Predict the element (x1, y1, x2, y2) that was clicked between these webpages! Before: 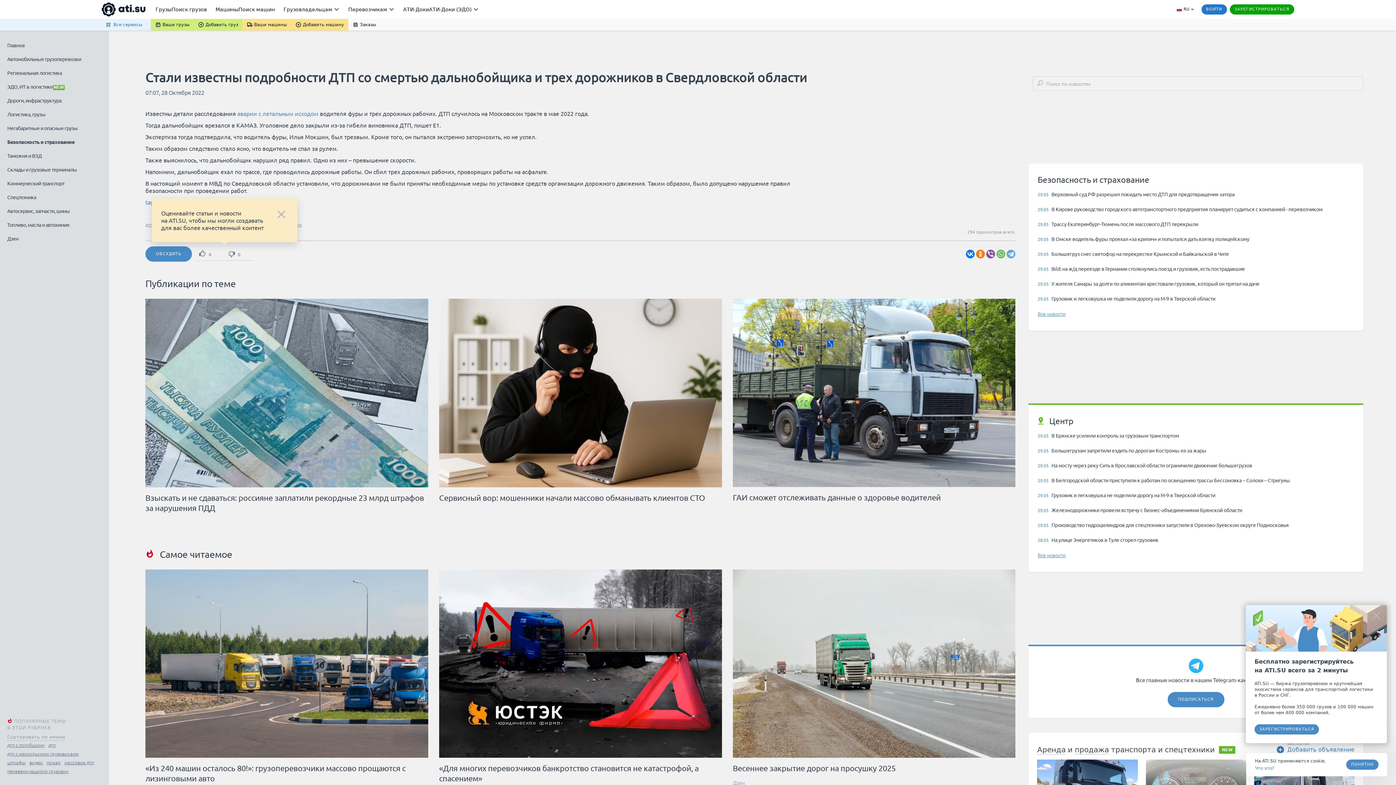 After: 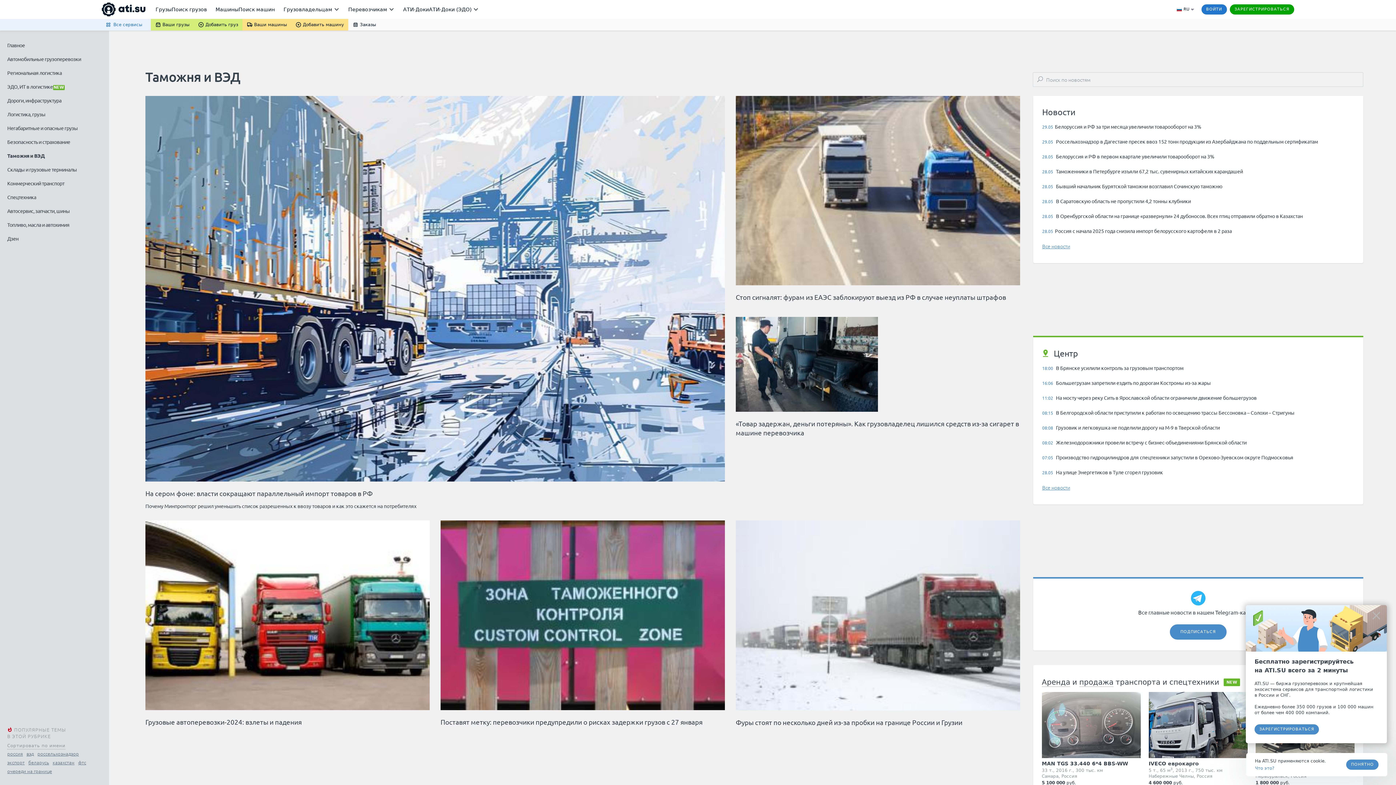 Action: label: Таможня и ВЭД bbox: (7, 148, 41, 162)